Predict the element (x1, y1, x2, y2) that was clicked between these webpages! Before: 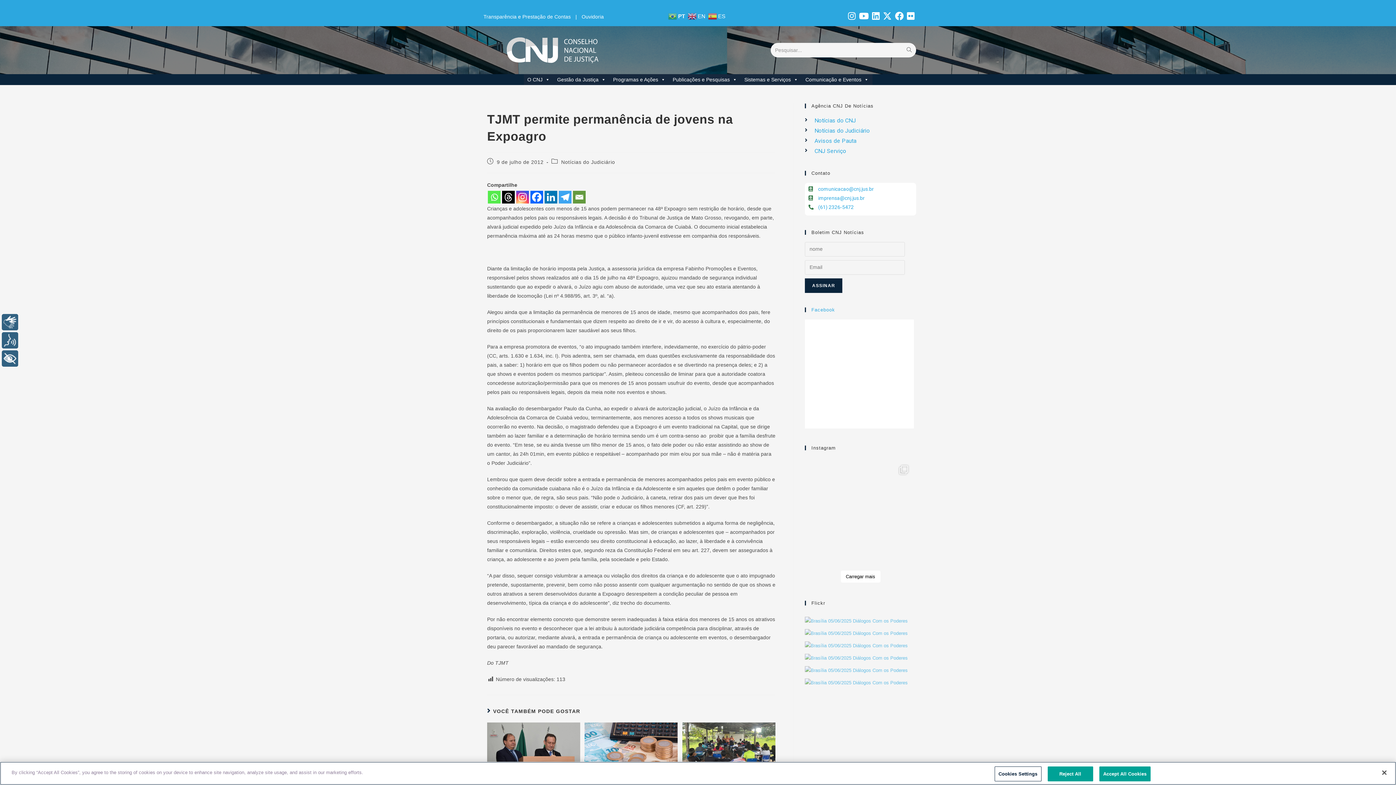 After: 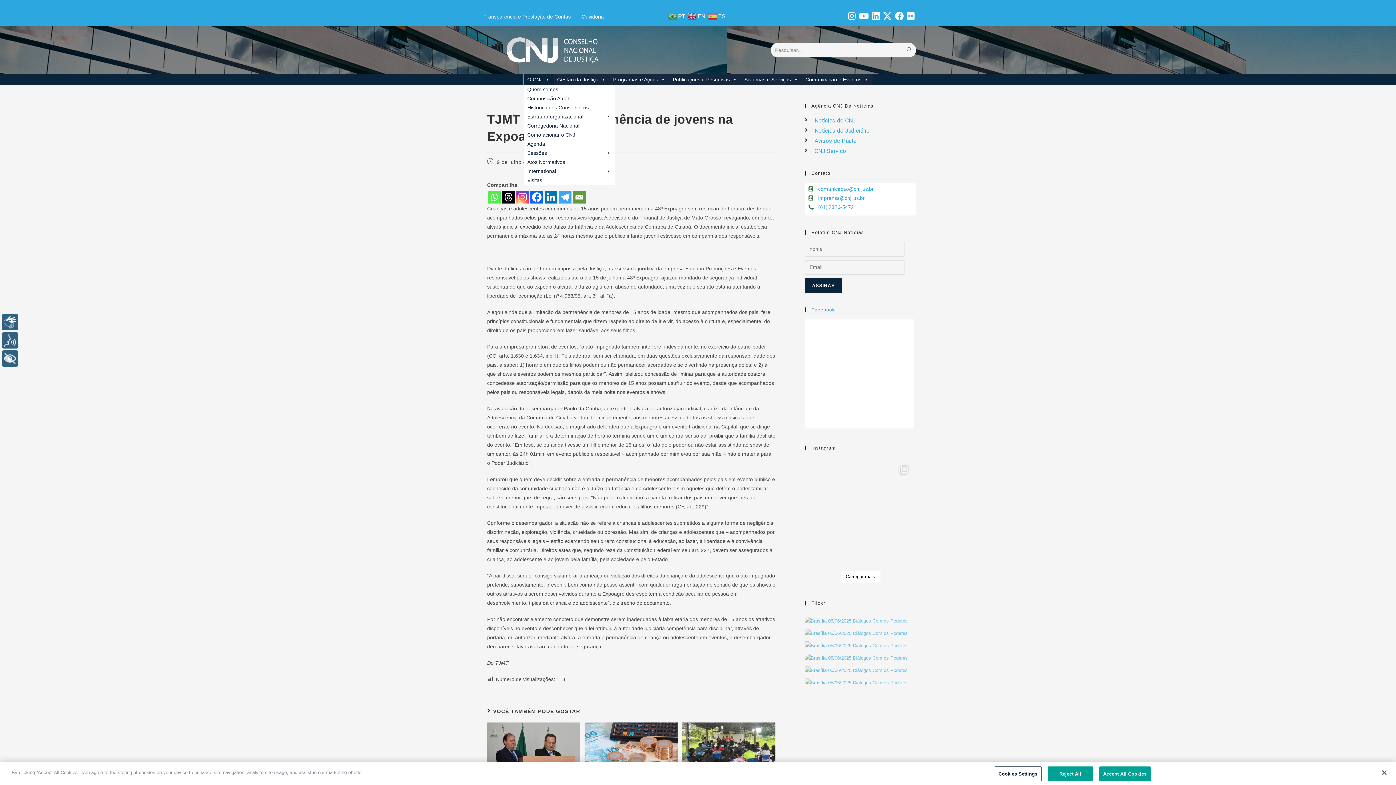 Action: bbox: (523, 74, 553, 84) label: O CNJ